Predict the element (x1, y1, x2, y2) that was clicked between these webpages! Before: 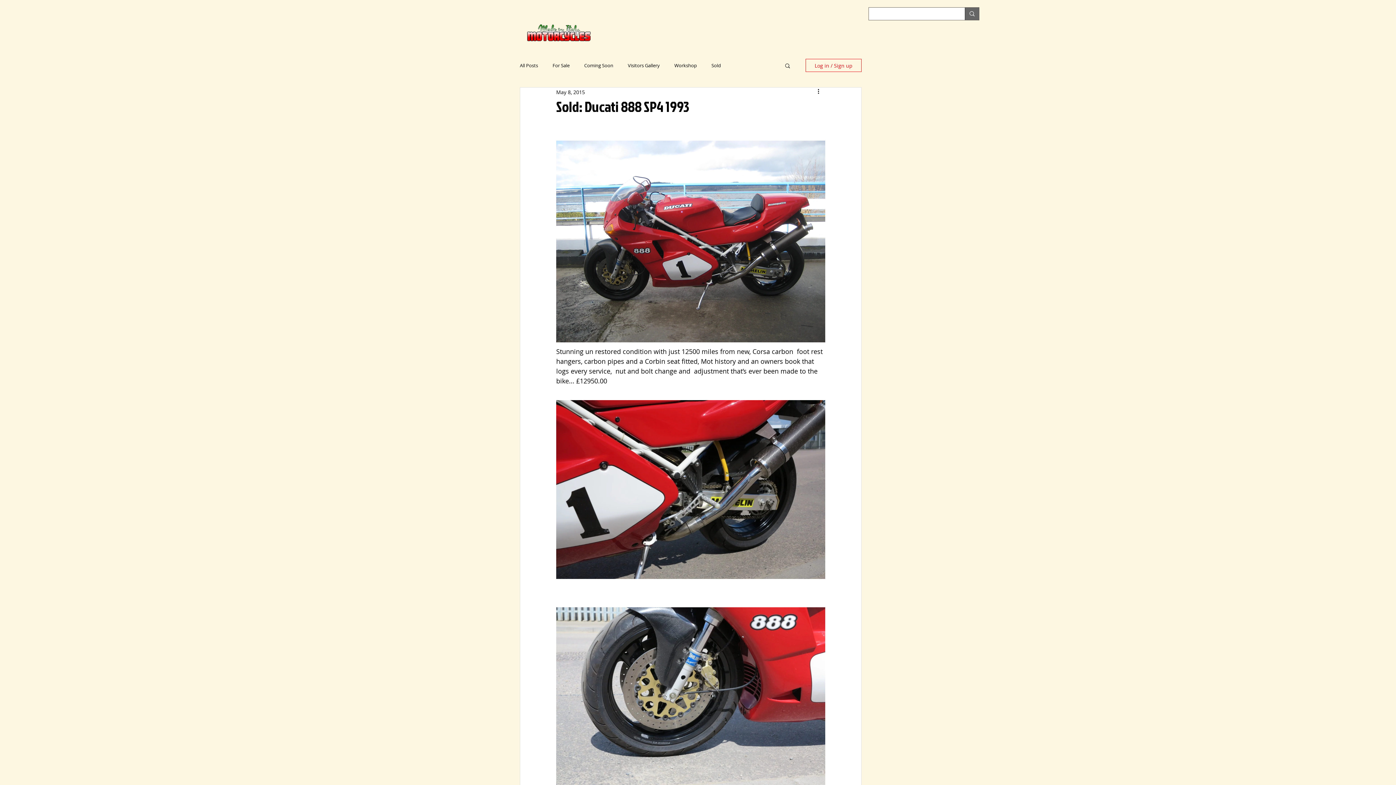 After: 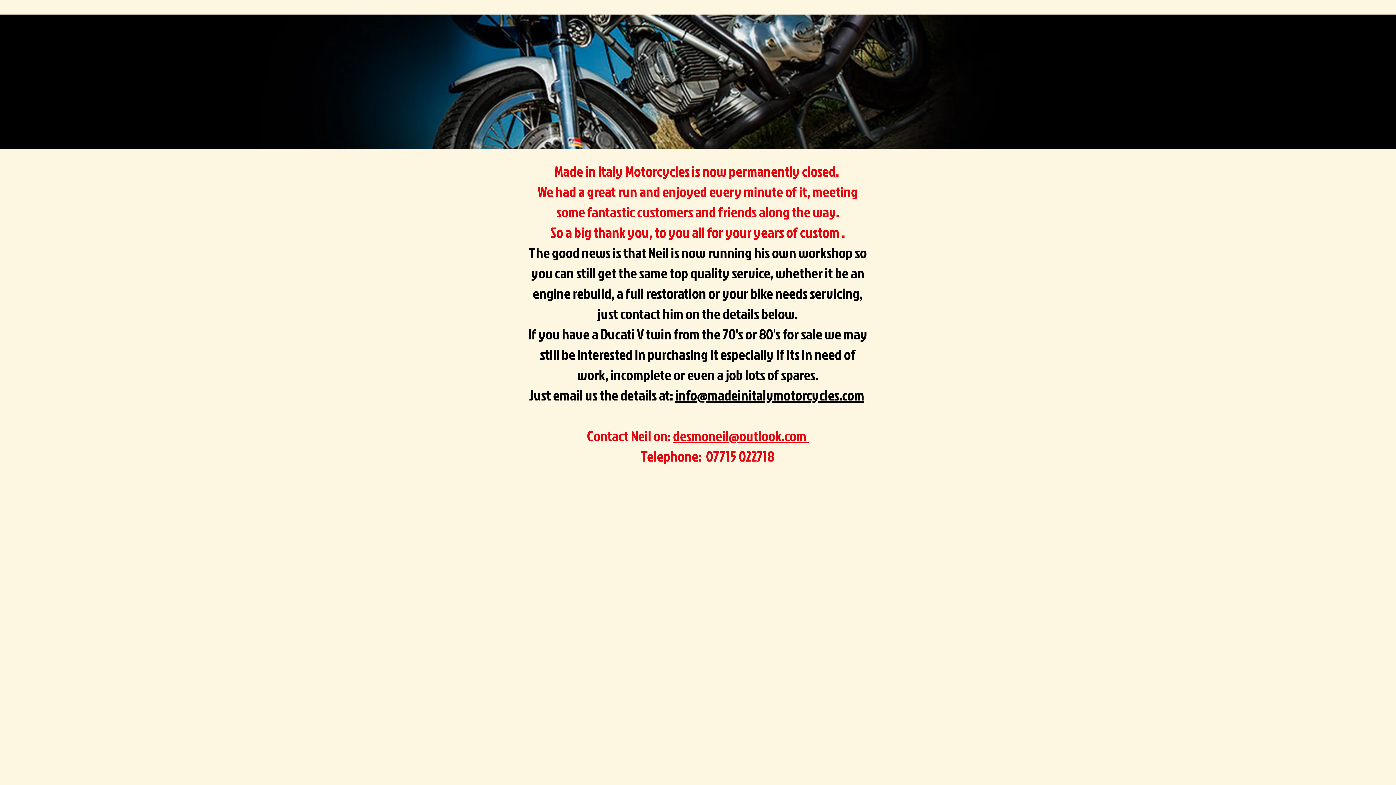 Action: bbox: (524, 21, 593, 43)